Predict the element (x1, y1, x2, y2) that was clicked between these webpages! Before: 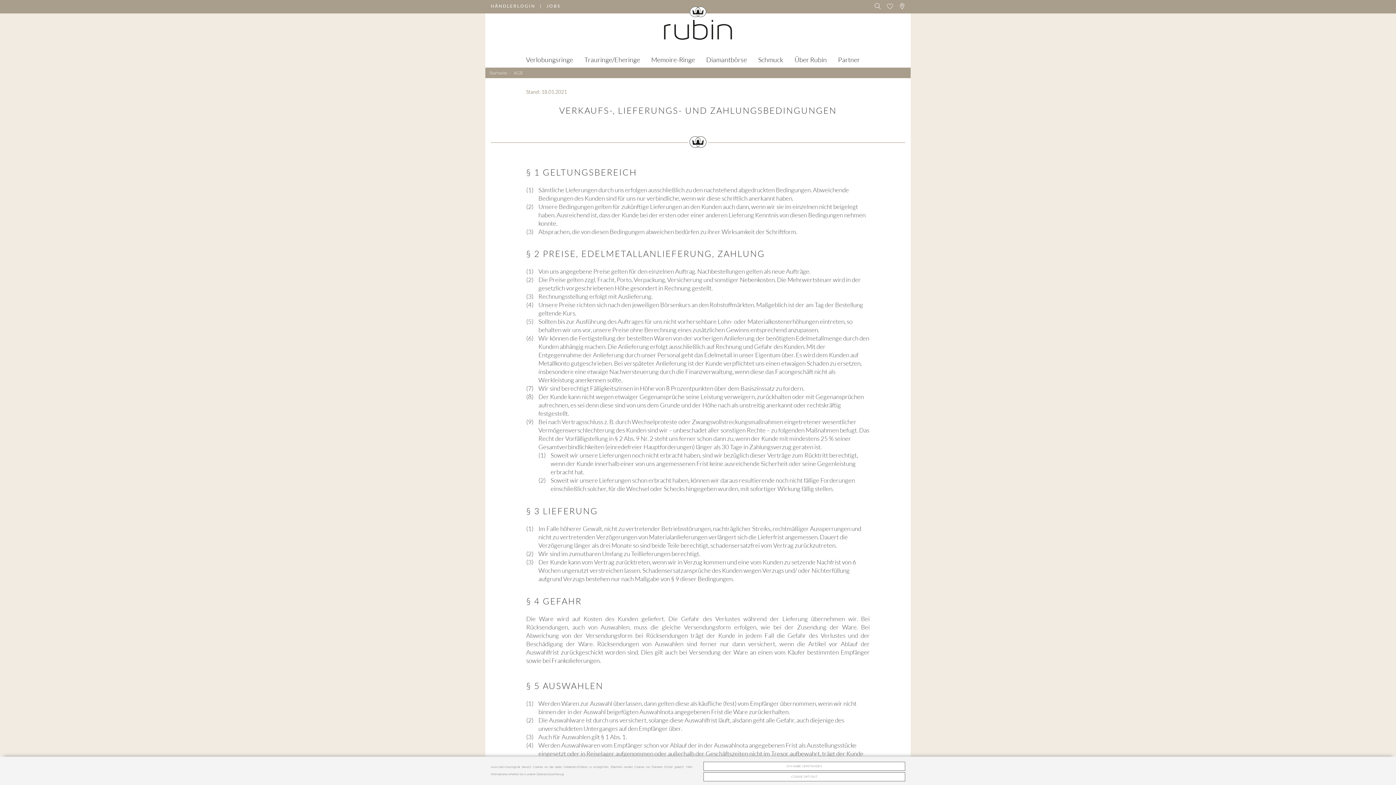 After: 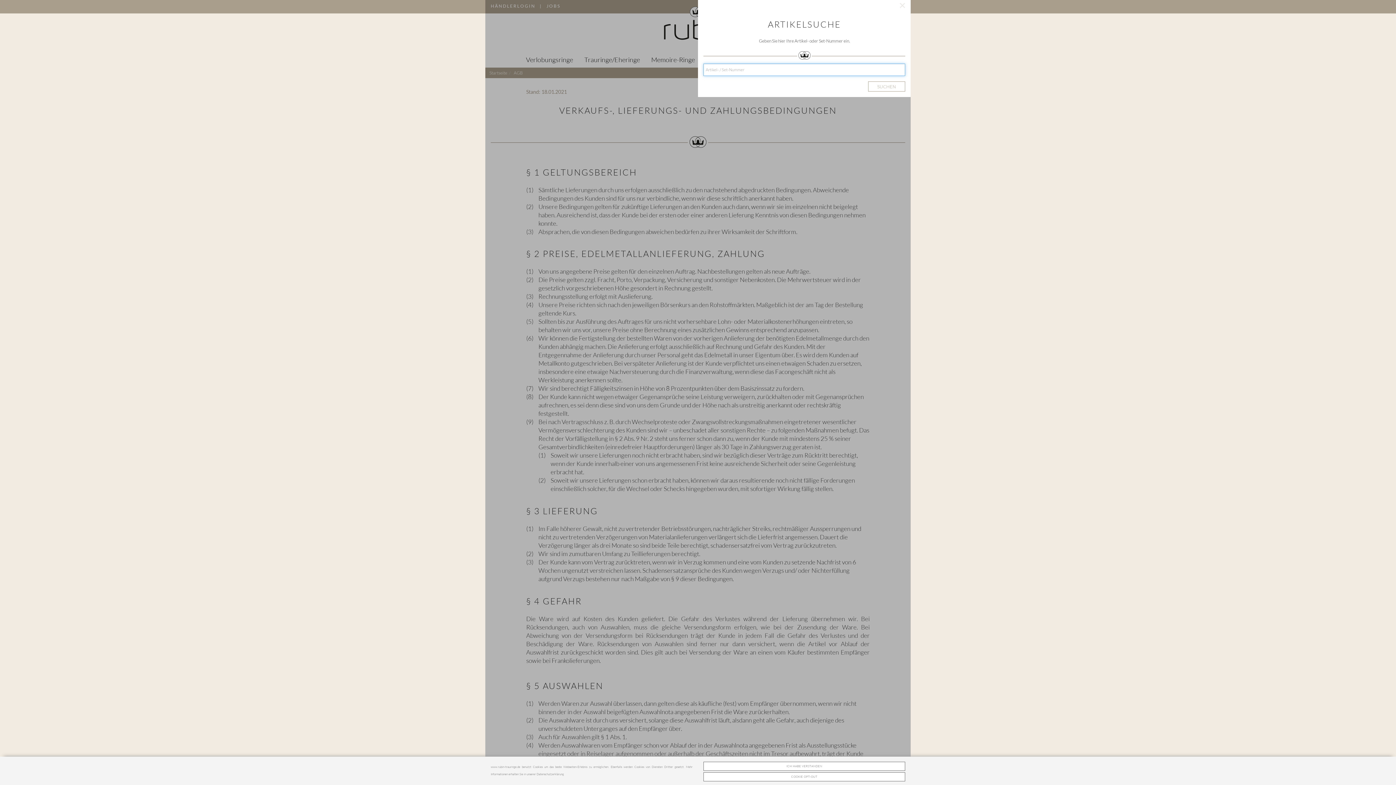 Action: bbox: (868, 3, 881, 8)